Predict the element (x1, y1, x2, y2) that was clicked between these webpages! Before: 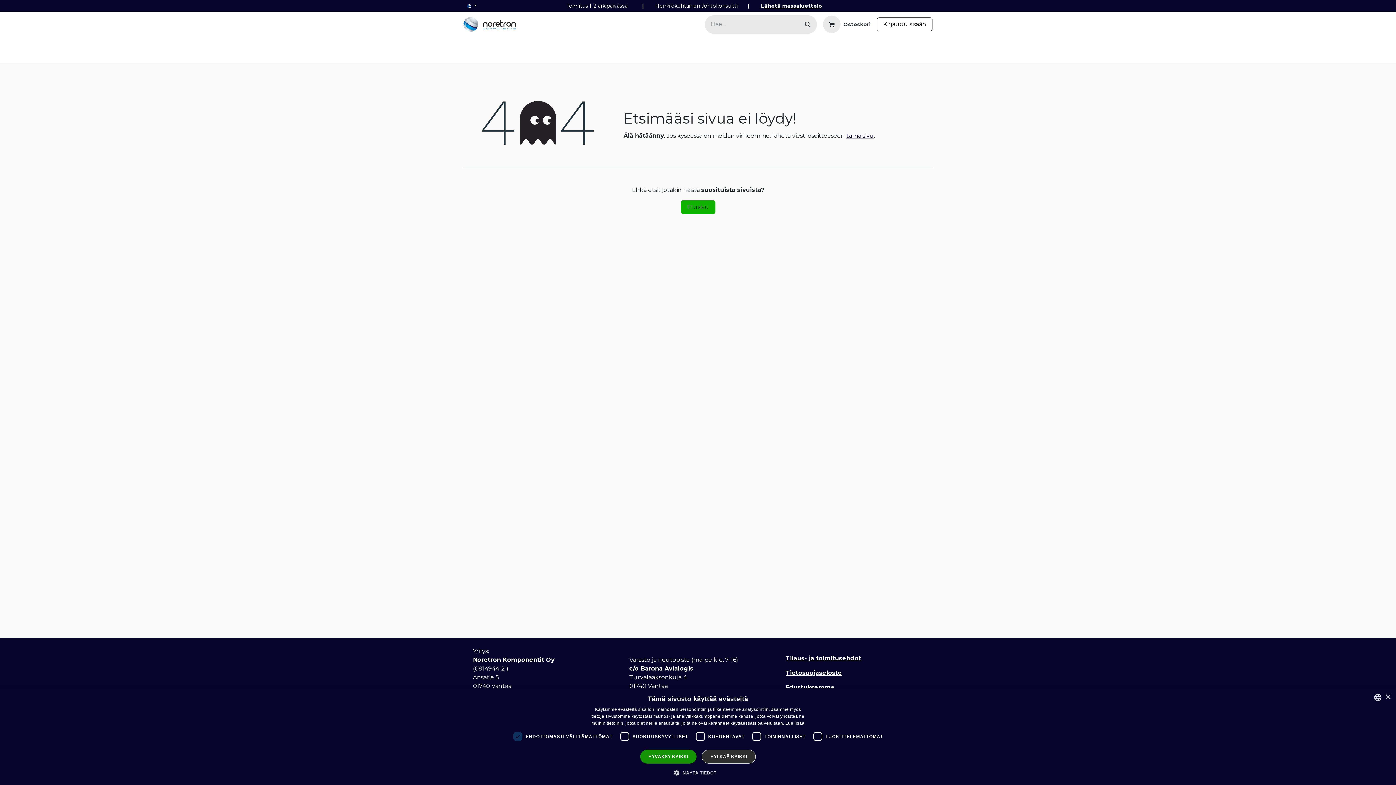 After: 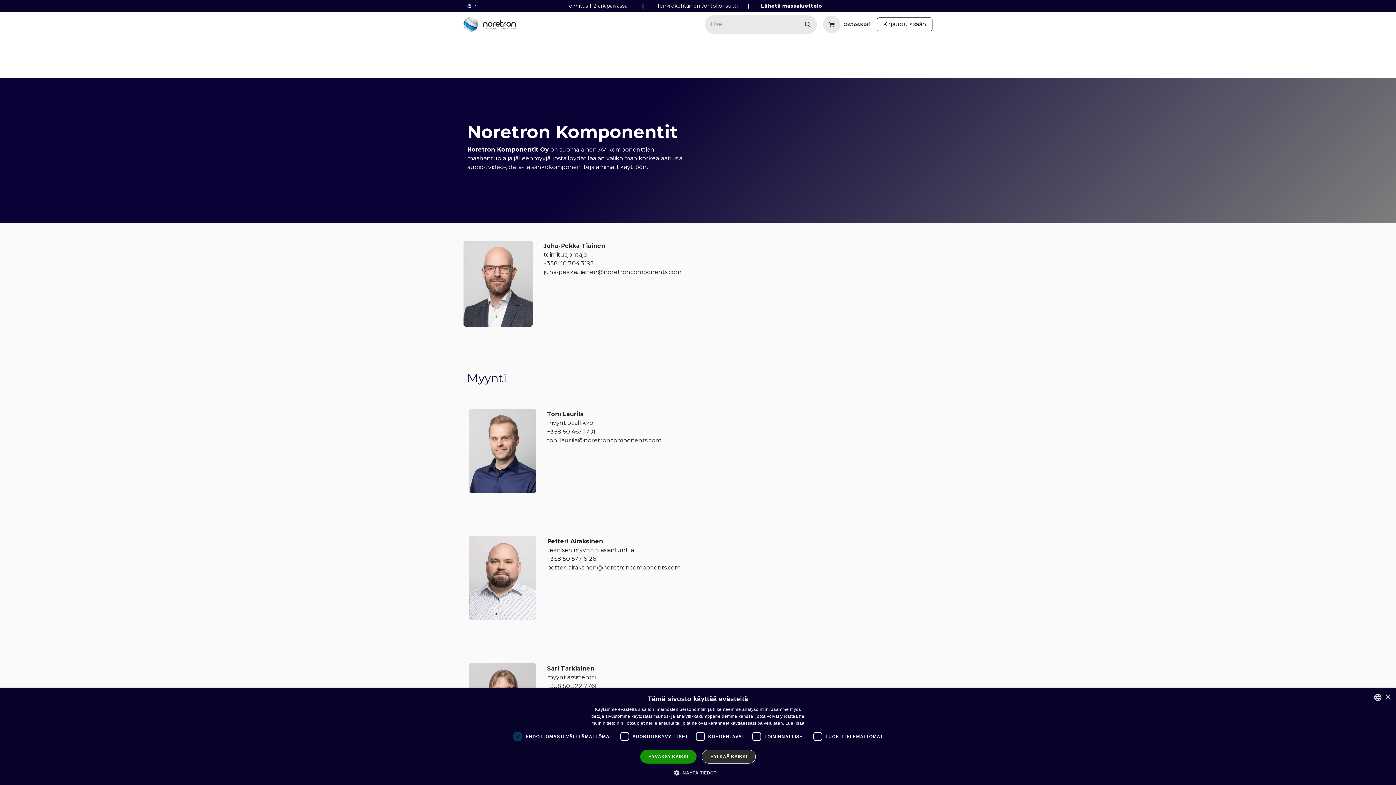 Action: bbox: (724, 38, 761, 61) label: Yhteystiedot